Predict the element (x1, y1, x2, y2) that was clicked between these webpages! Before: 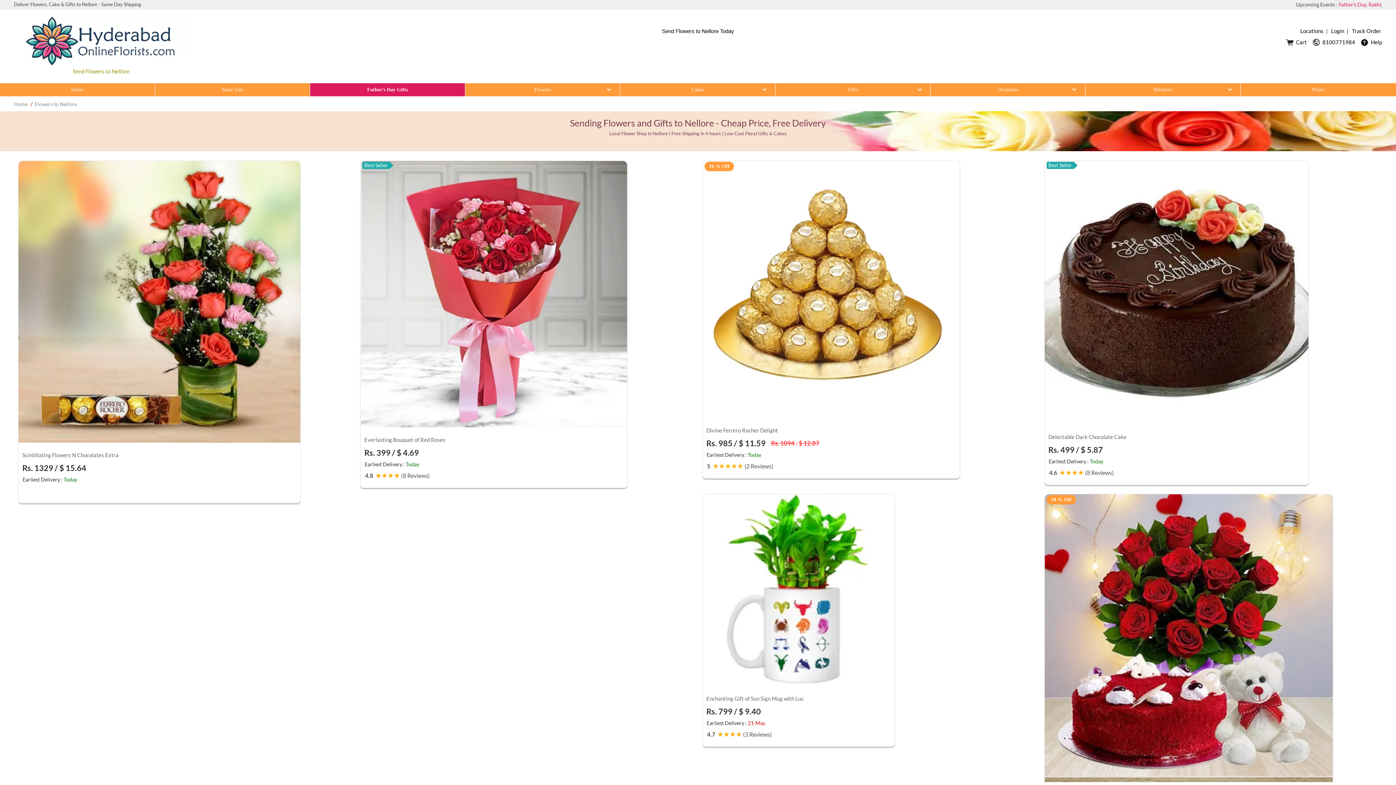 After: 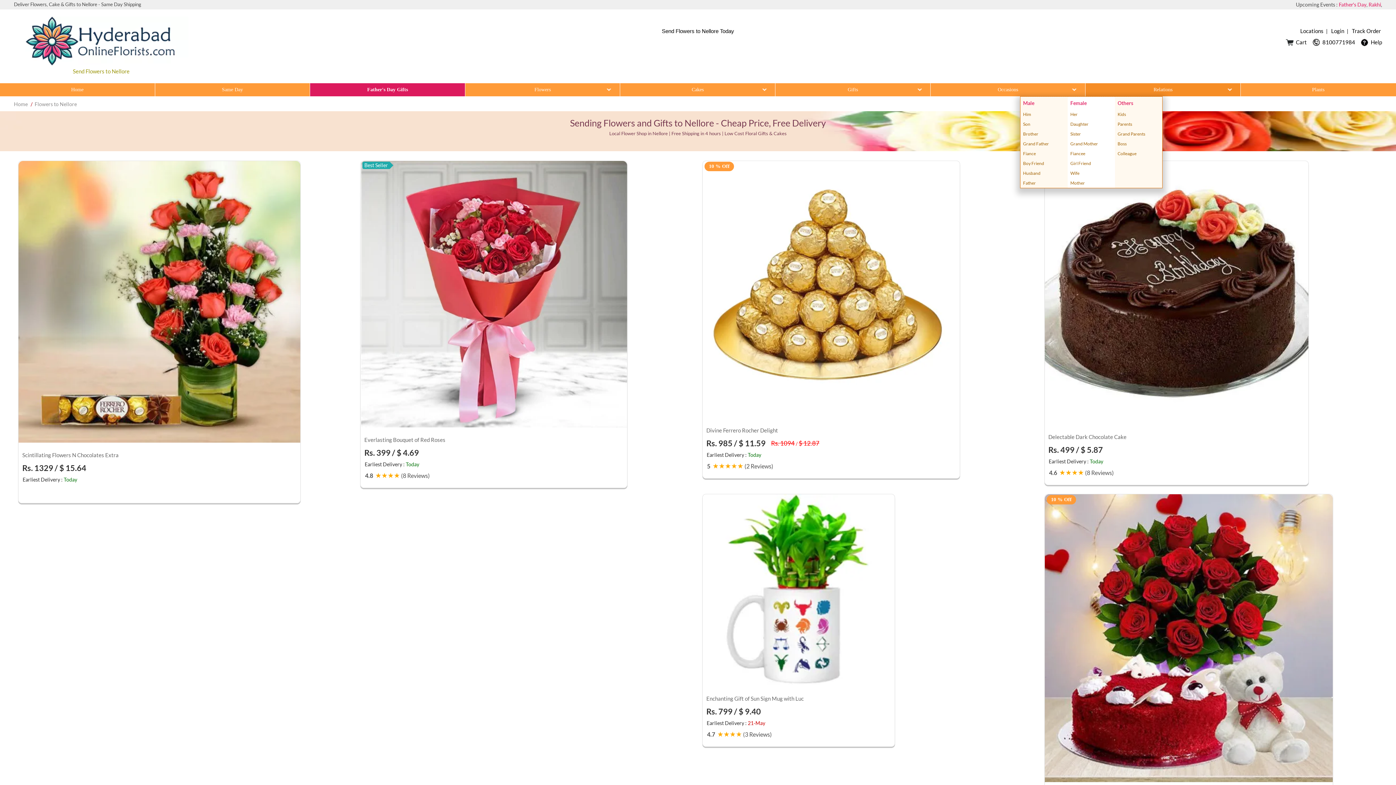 Action: label: Relations bbox: (1085, 83, 1241, 96)